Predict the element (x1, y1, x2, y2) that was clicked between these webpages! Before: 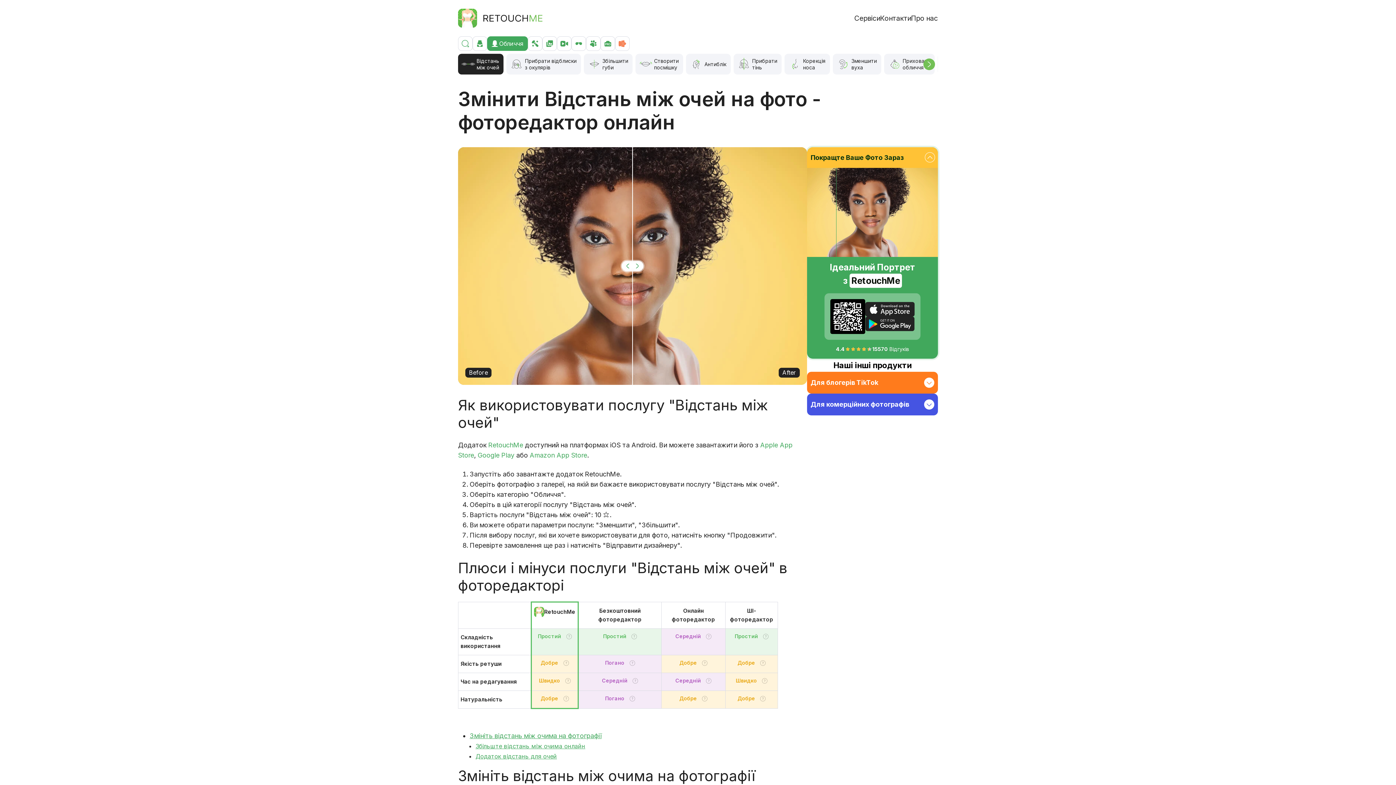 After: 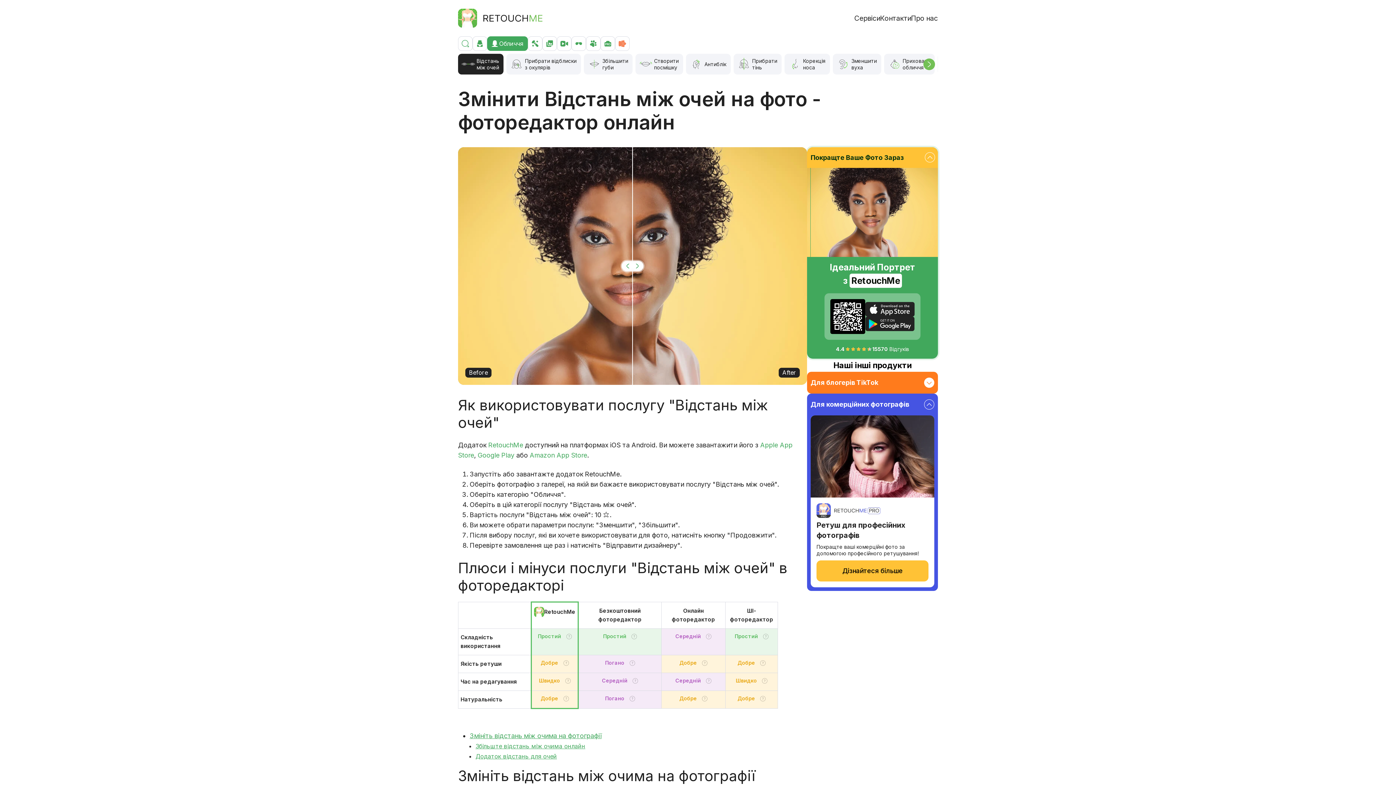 Action: label: Для комерційних фотографів bbox: (810, 399, 934, 409)